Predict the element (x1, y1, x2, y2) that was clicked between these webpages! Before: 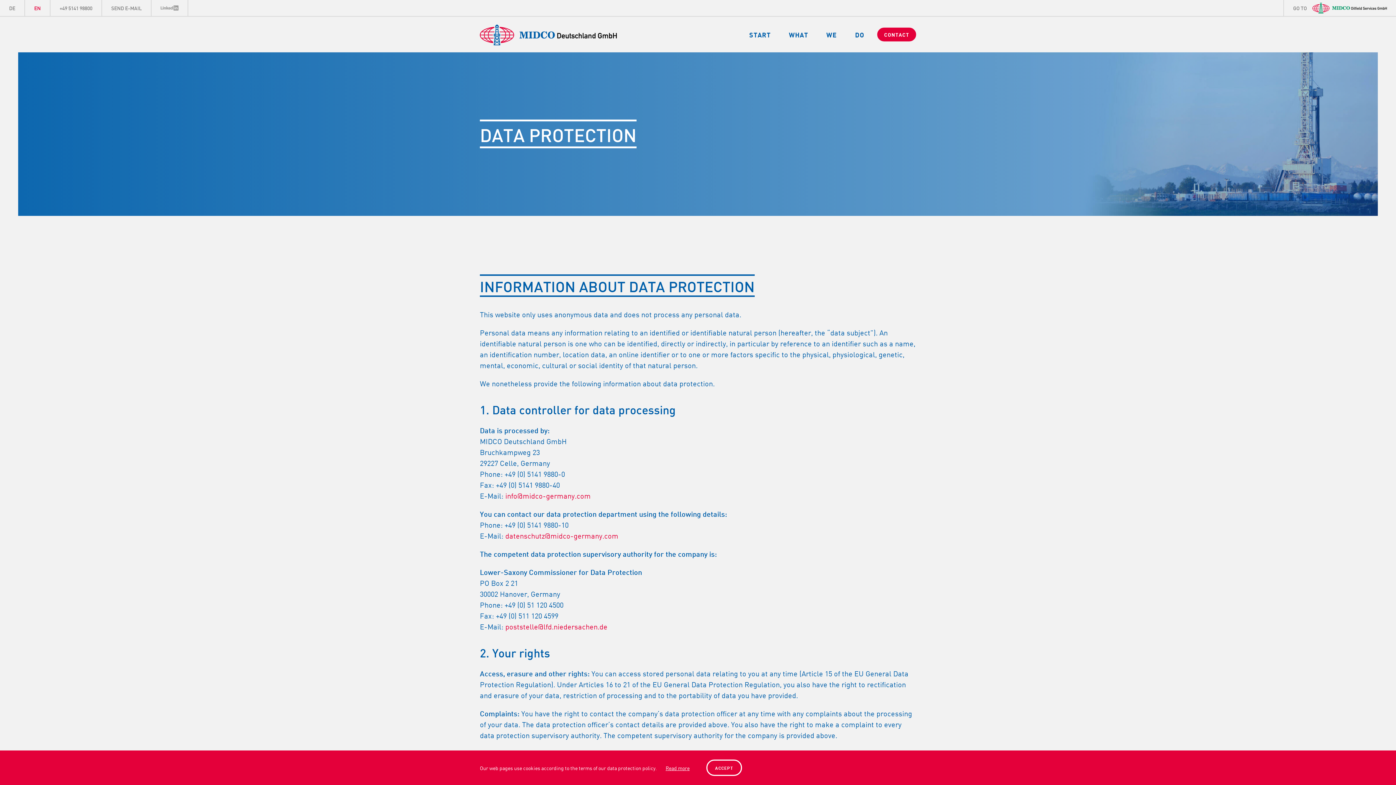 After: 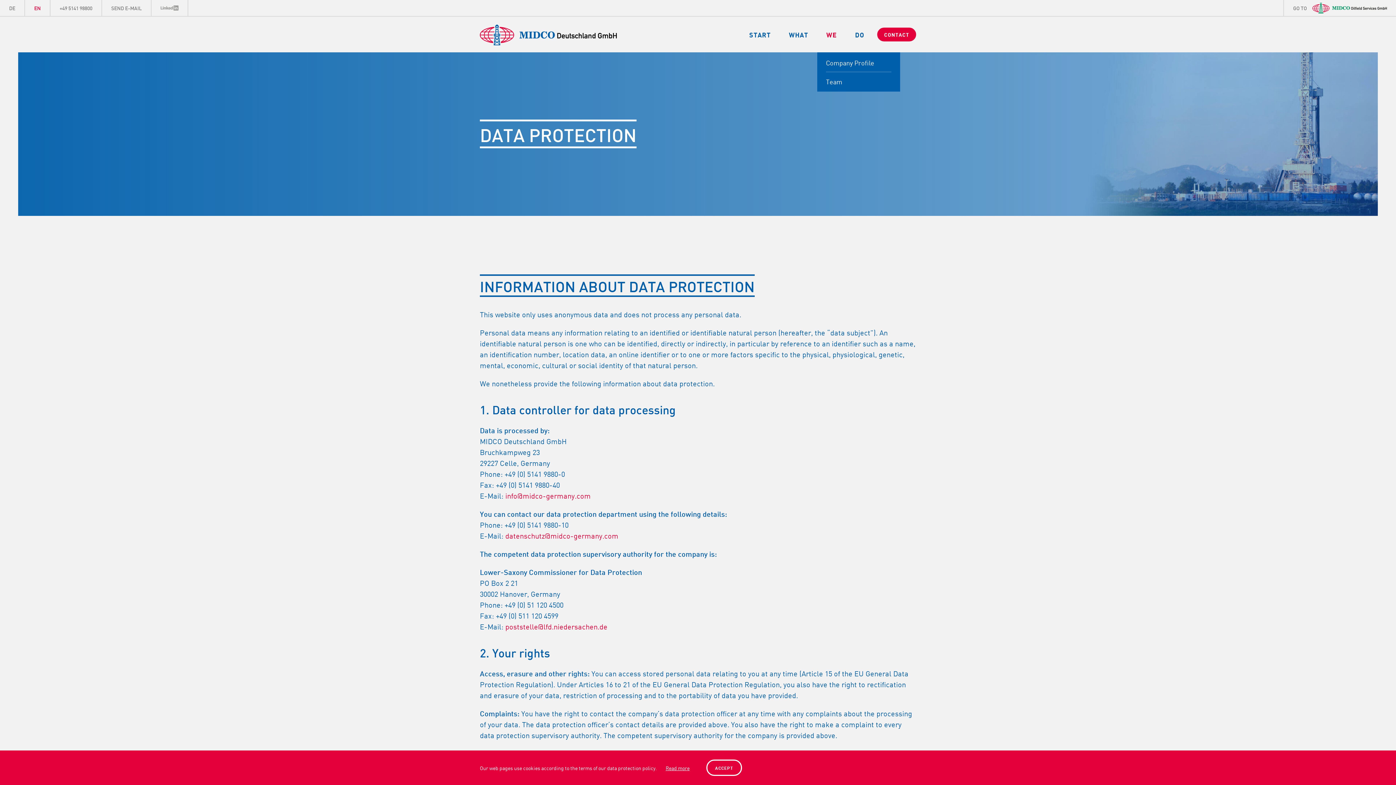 Action: label: WE bbox: (817, 16, 846, 52)